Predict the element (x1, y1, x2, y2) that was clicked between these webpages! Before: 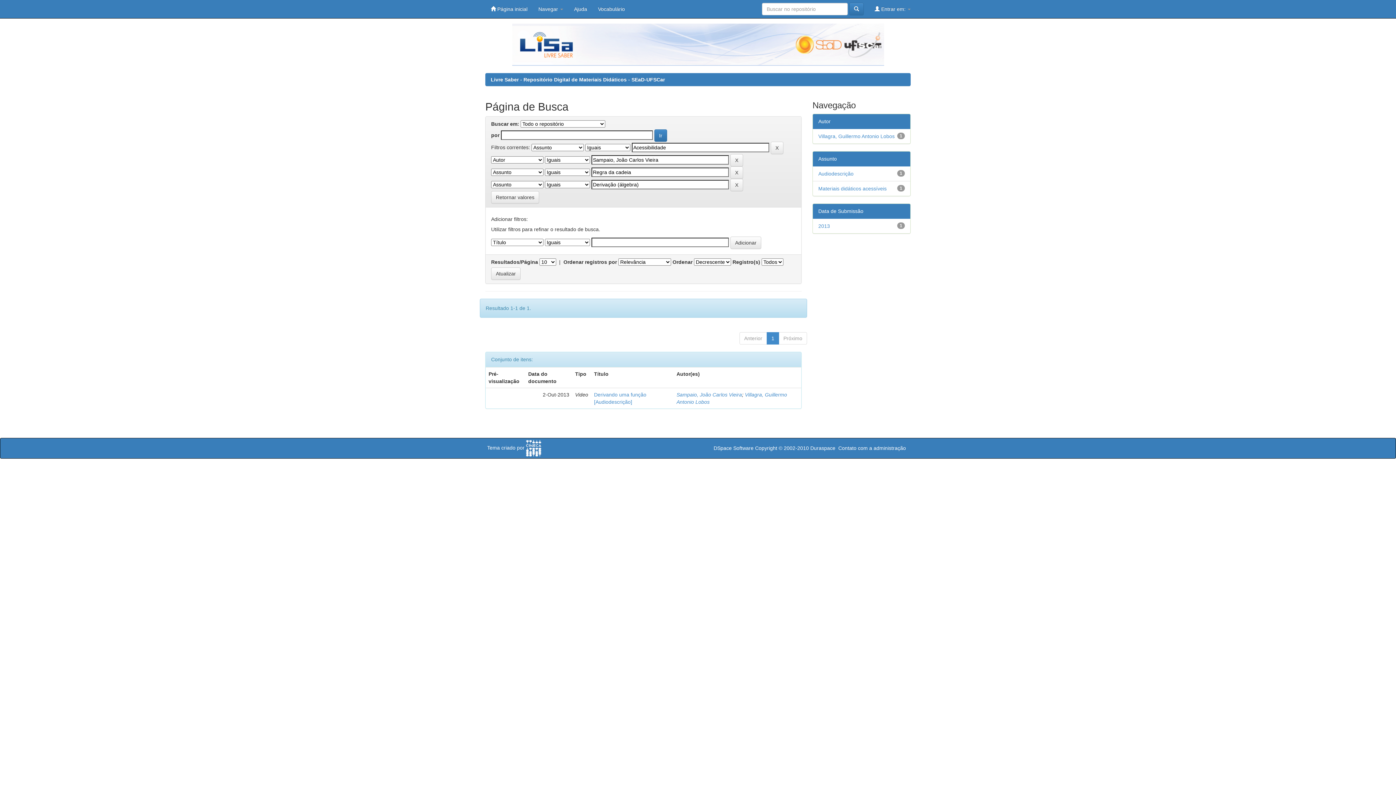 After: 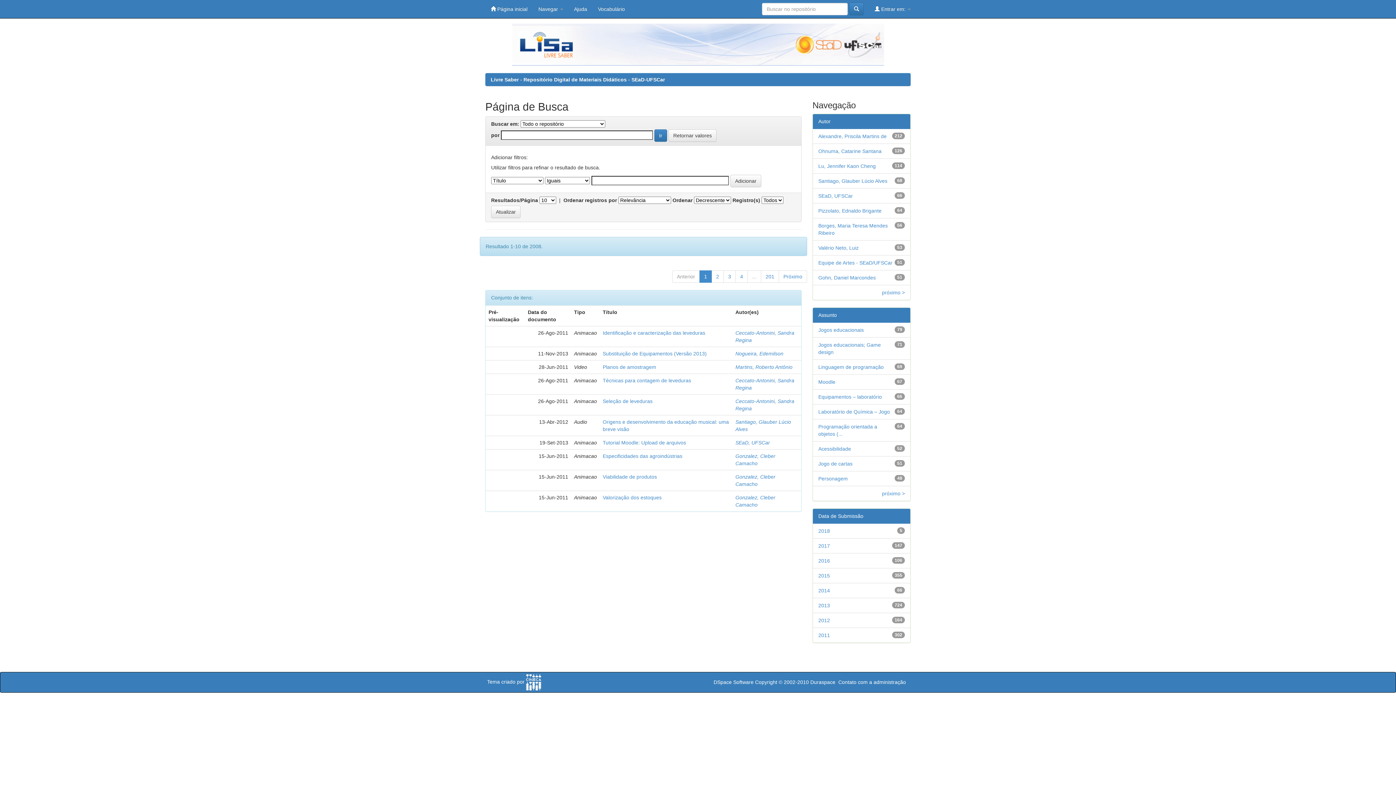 Action: bbox: (491, 191, 539, 203) label: Retornar valores